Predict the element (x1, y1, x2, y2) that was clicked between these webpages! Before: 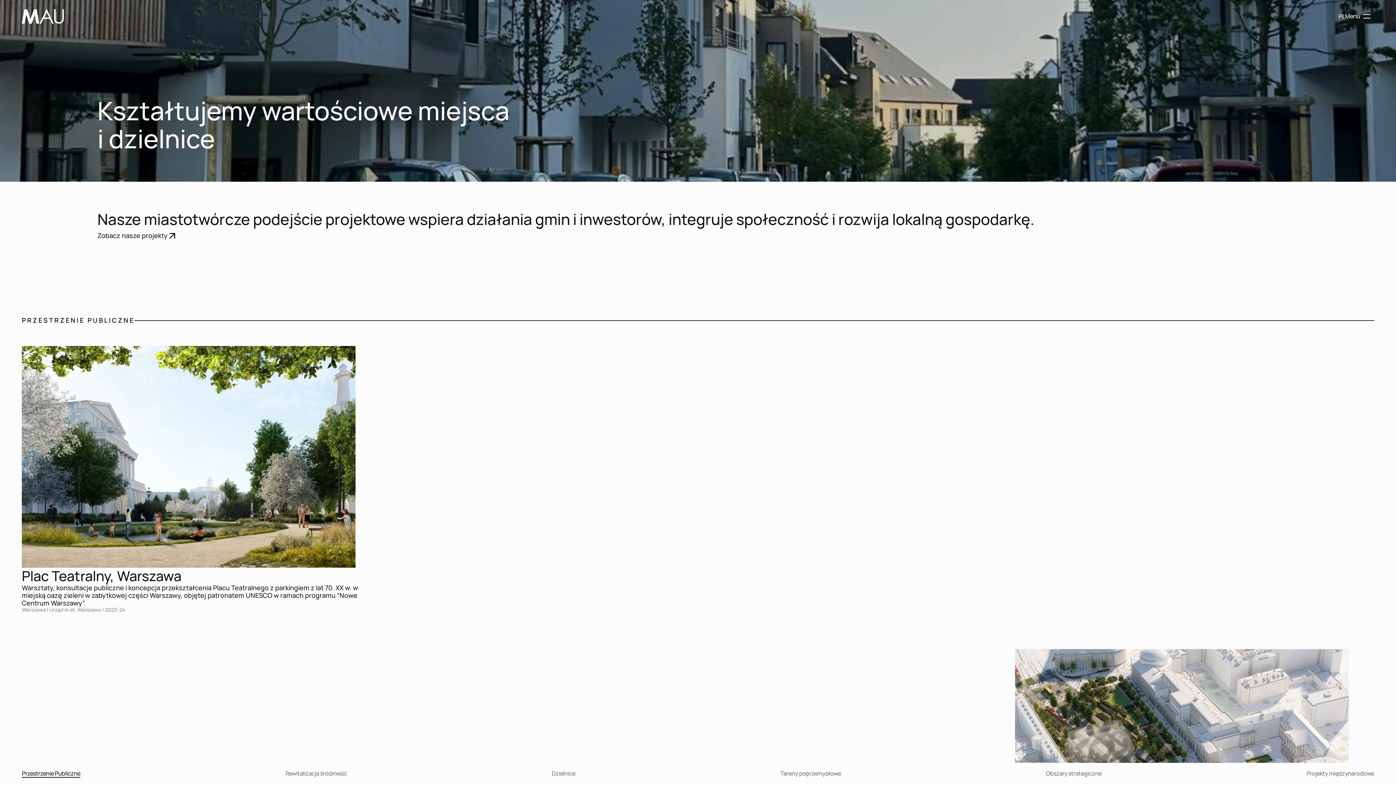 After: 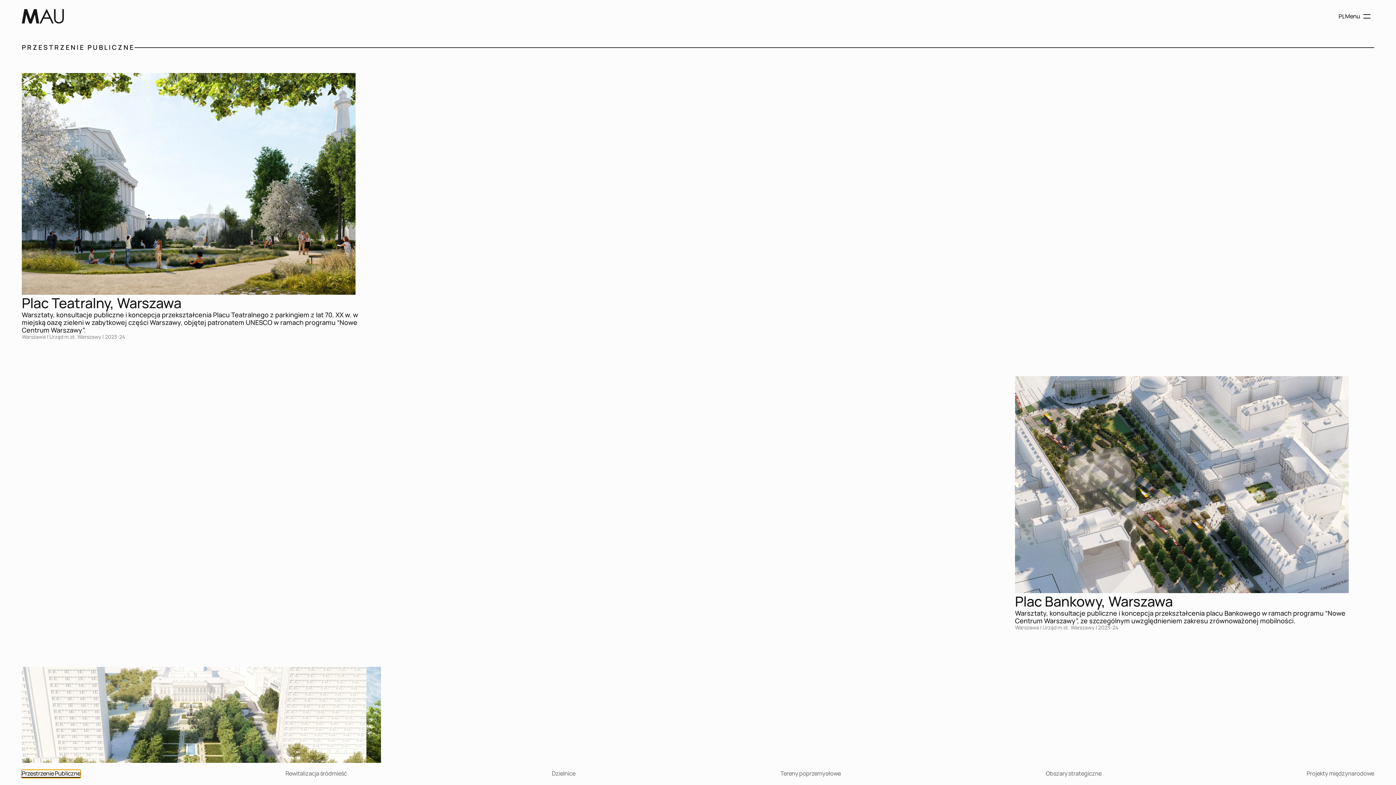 Action: bbox: (21, 770, 80, 778) label: Przestrzenie Publiczne